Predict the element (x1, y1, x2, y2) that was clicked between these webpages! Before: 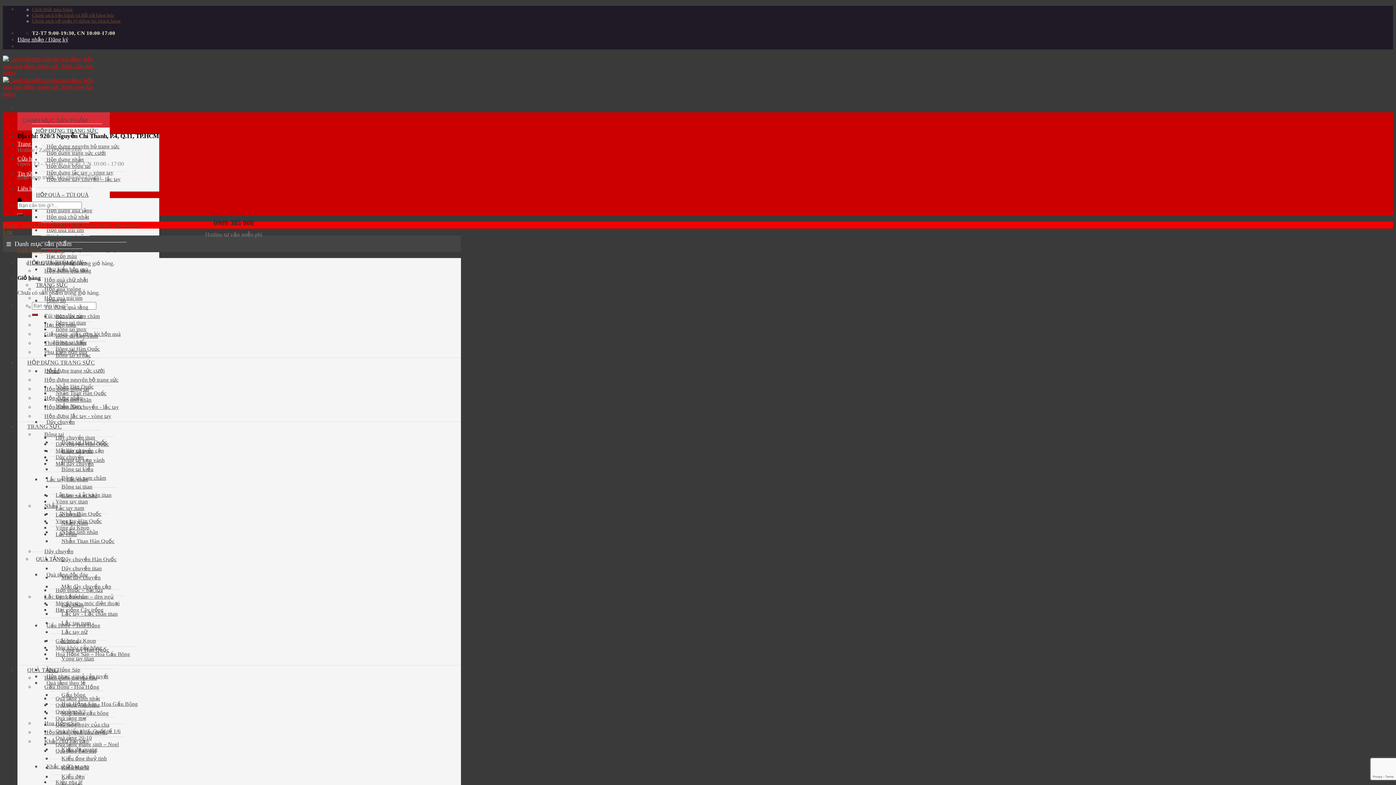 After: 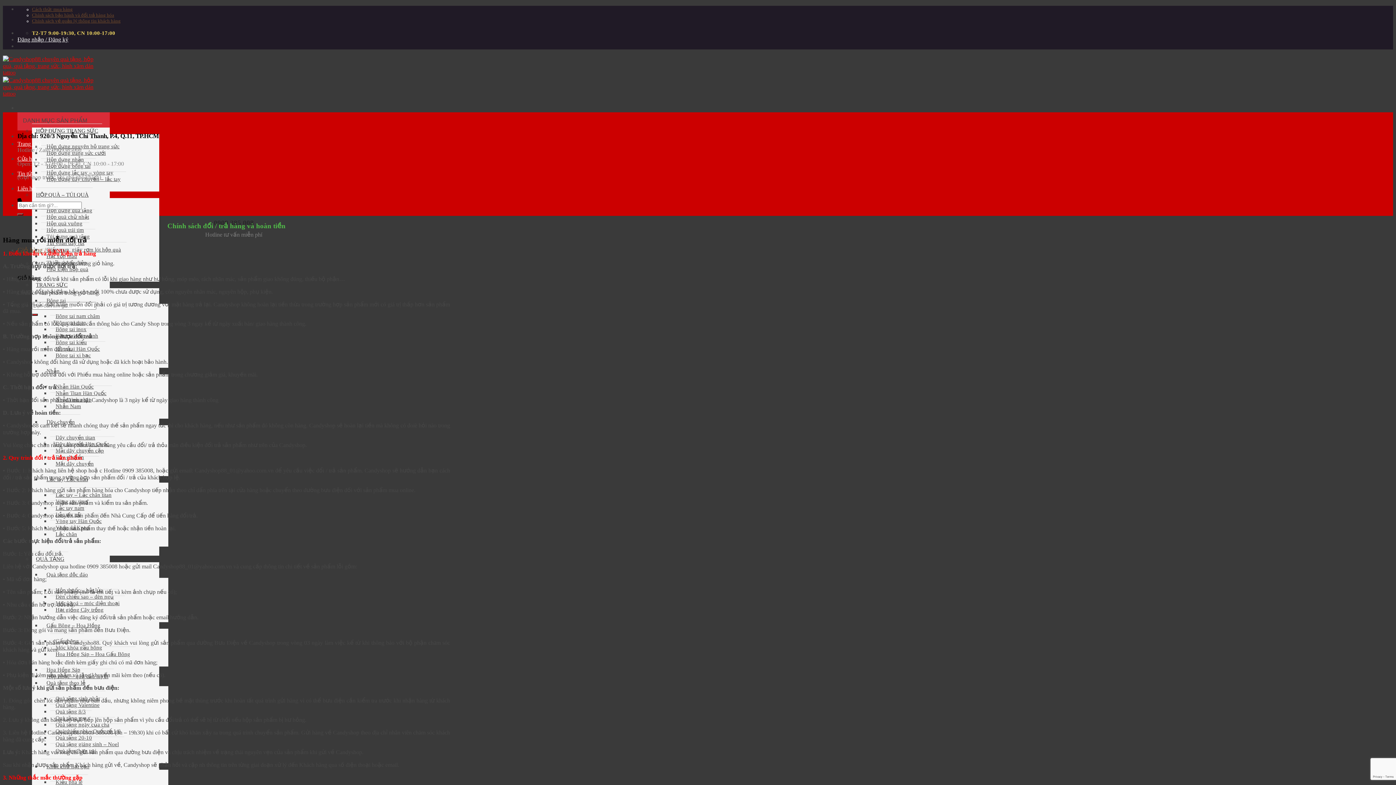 Action: bbox: (32, 12, 114, 17) label: Chính sách bảo hành và đổi trả hàng hóa